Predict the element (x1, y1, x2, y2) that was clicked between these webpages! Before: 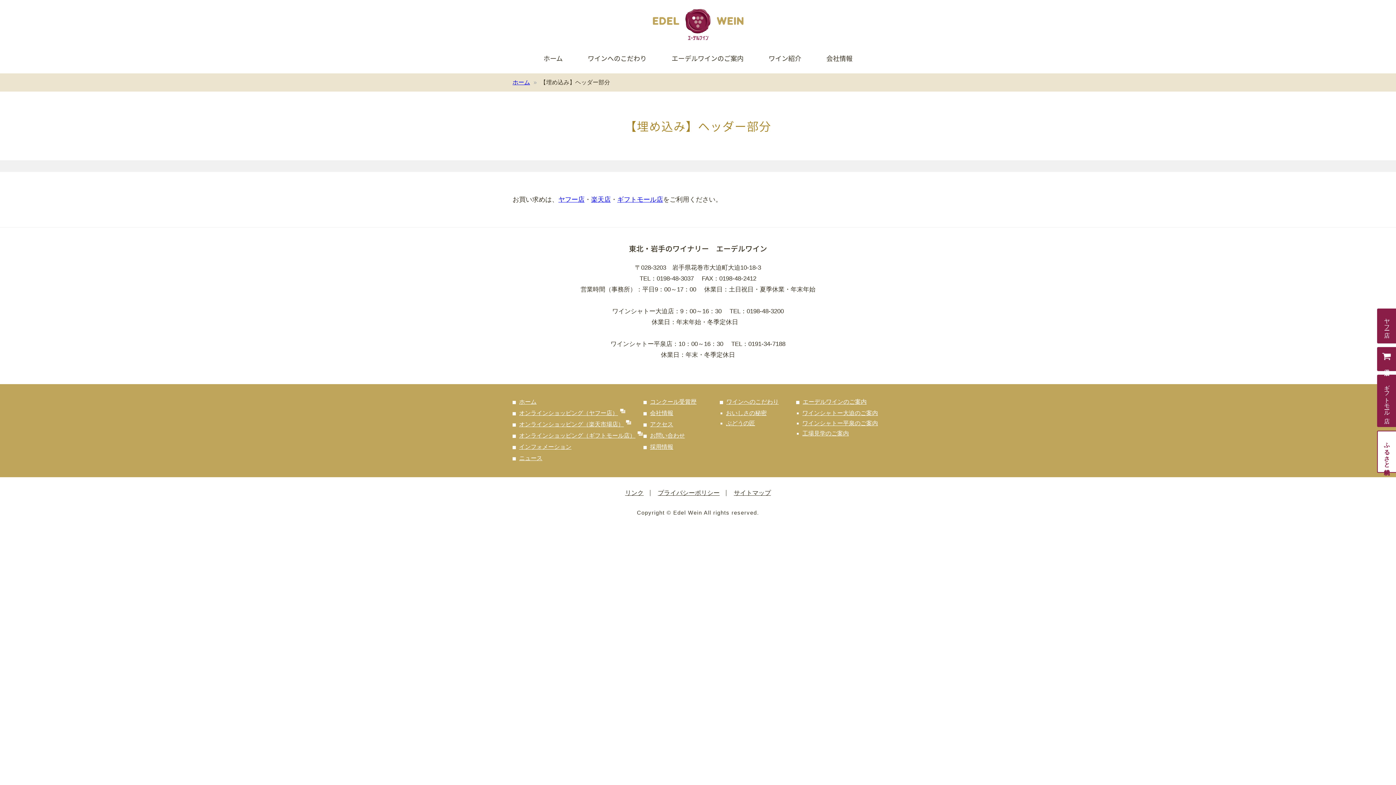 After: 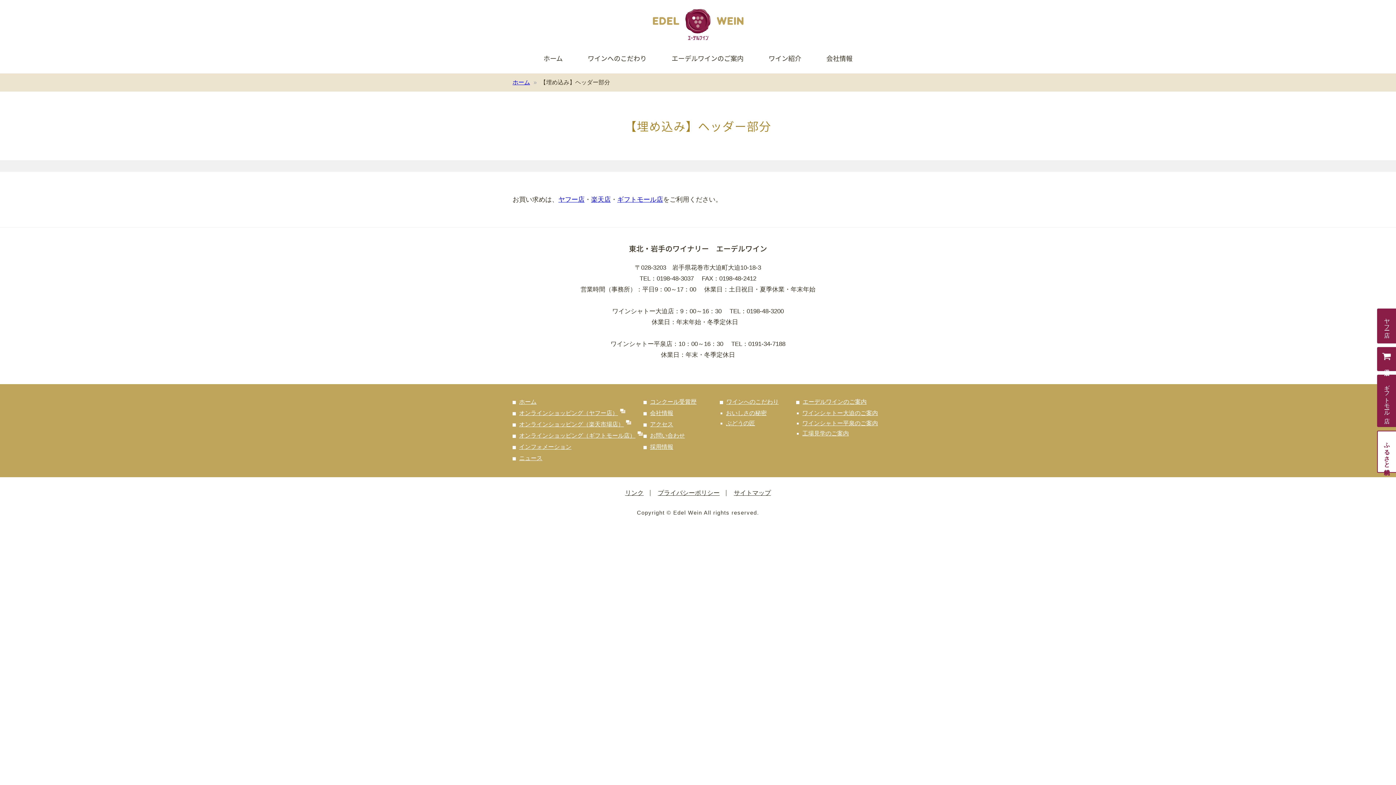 Action: label: ヤフー店 bbox: (558, 196, 584, 203)